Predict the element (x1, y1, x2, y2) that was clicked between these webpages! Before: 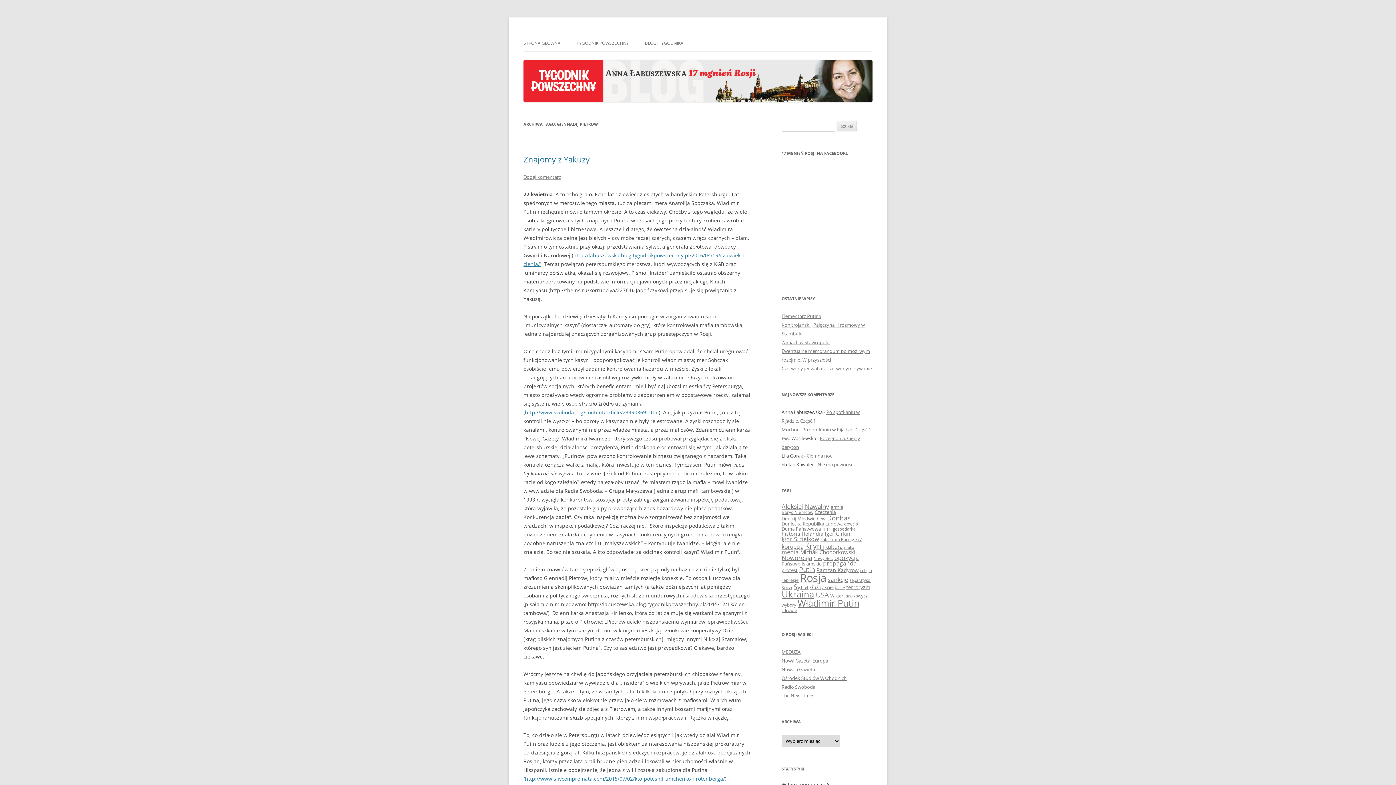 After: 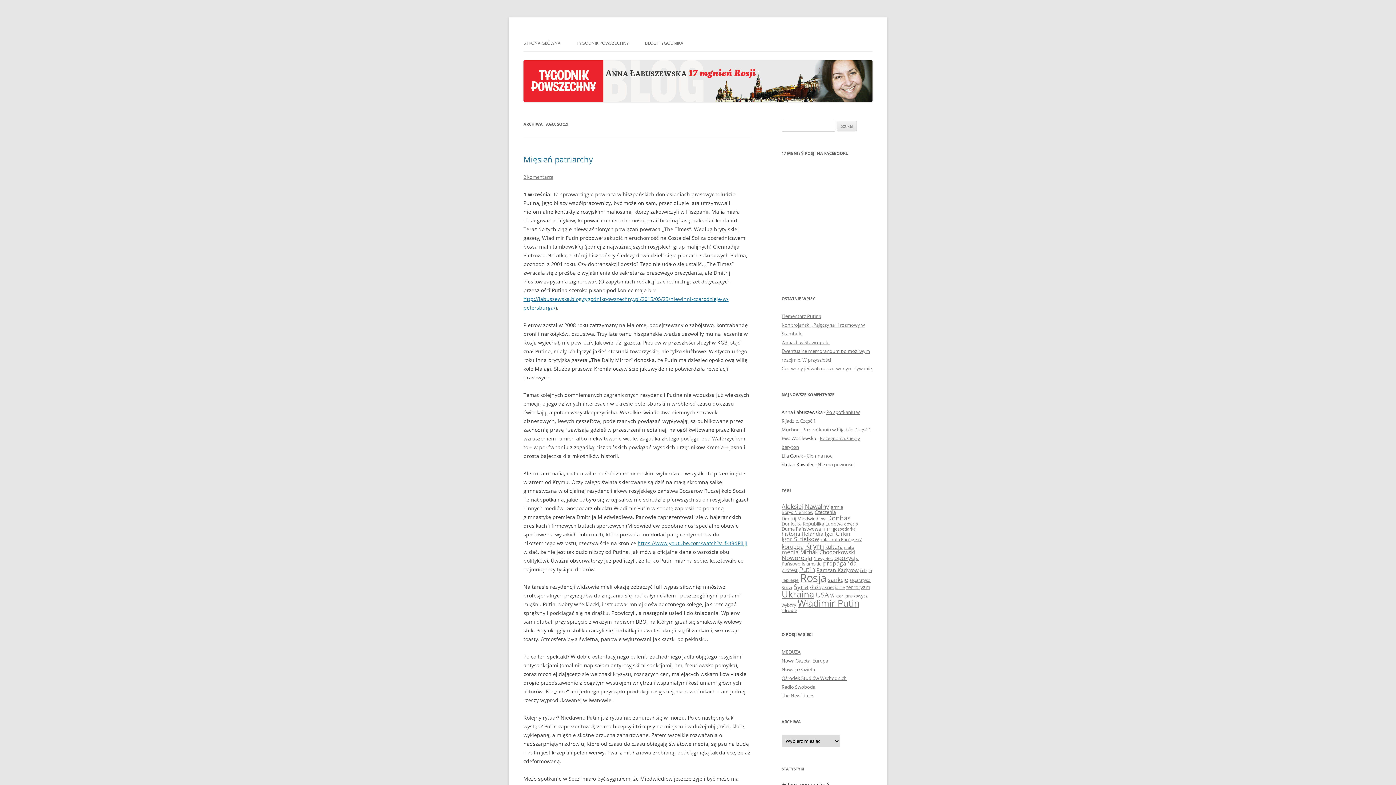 Action: label: Soczi (8 elementów) bbox: (781, 584, 792, 591)